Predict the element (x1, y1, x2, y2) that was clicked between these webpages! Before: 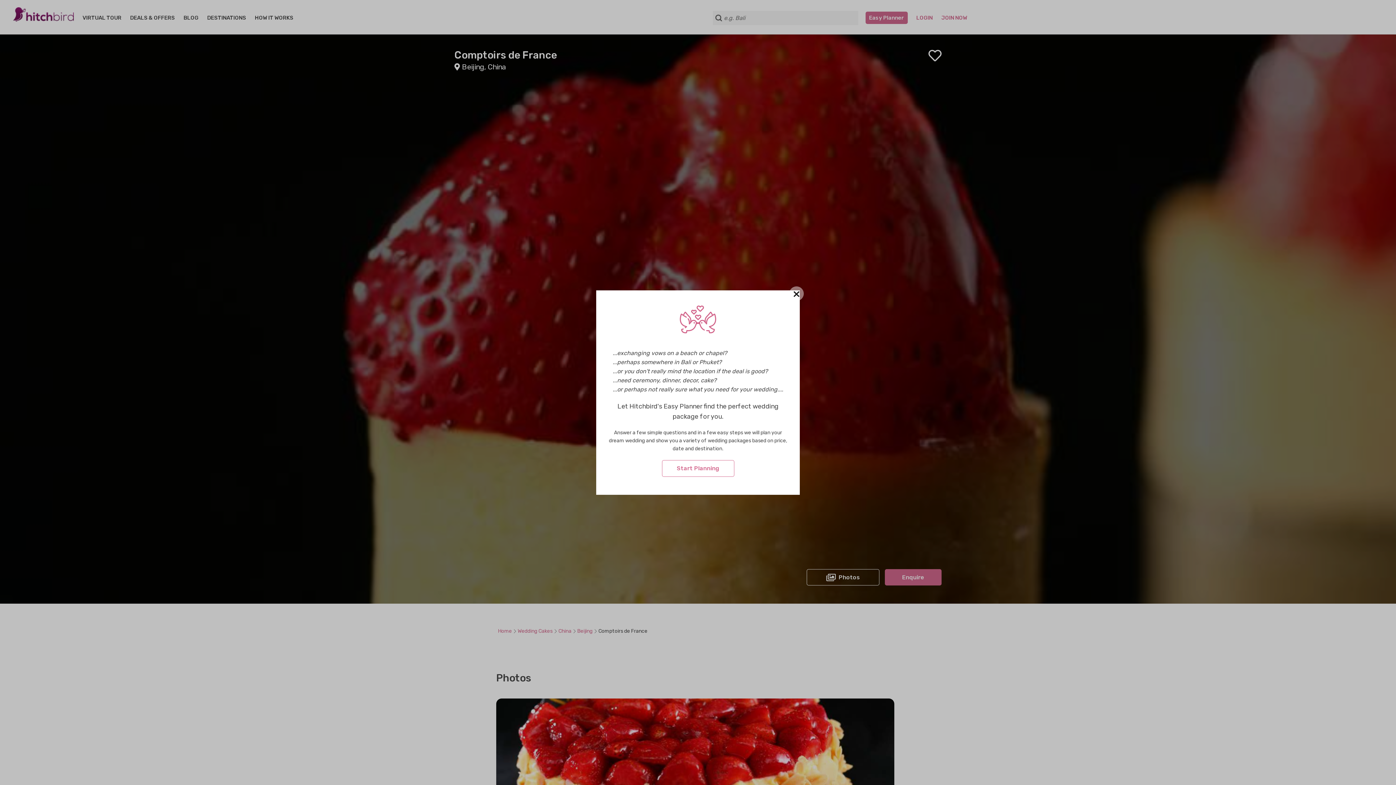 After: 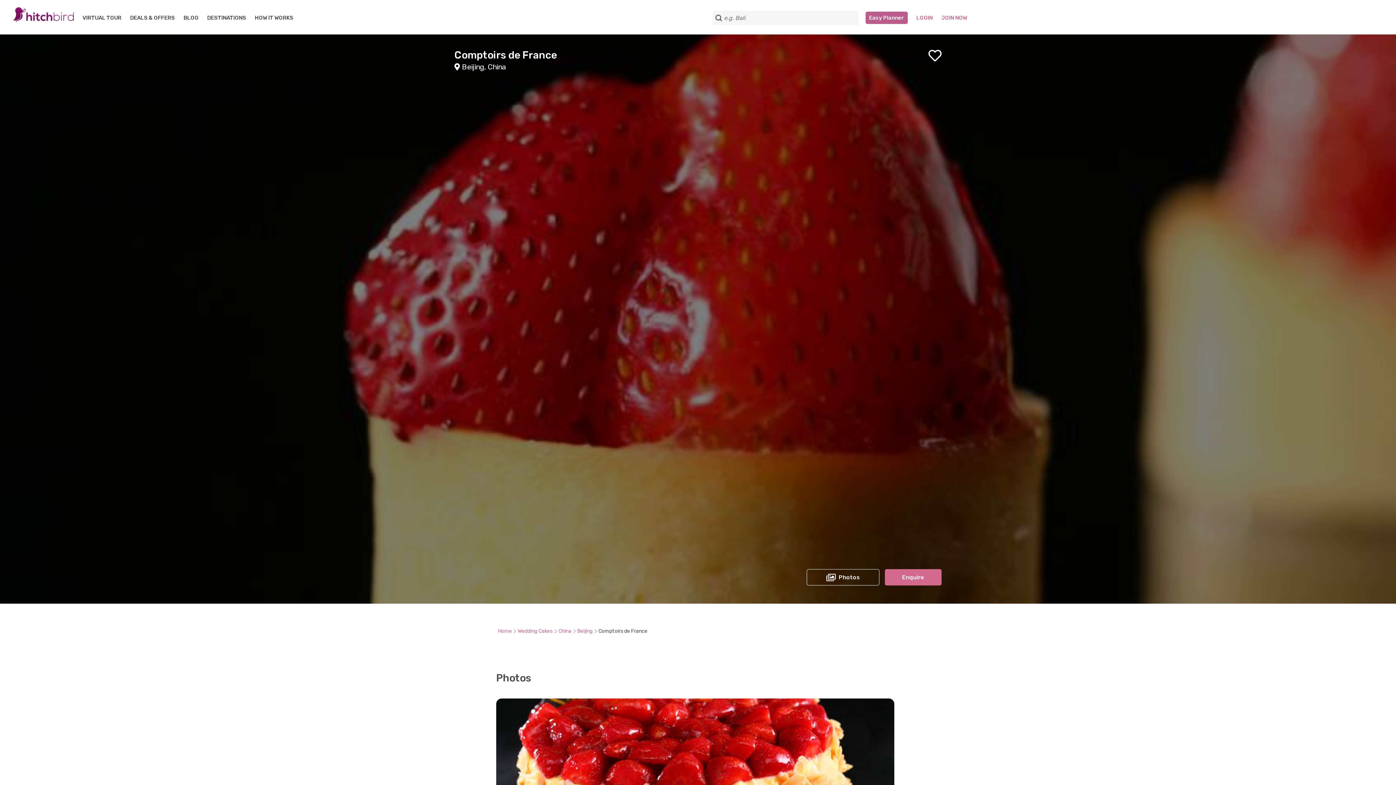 Action: label: × bbox: (789, 286, 804, 300)